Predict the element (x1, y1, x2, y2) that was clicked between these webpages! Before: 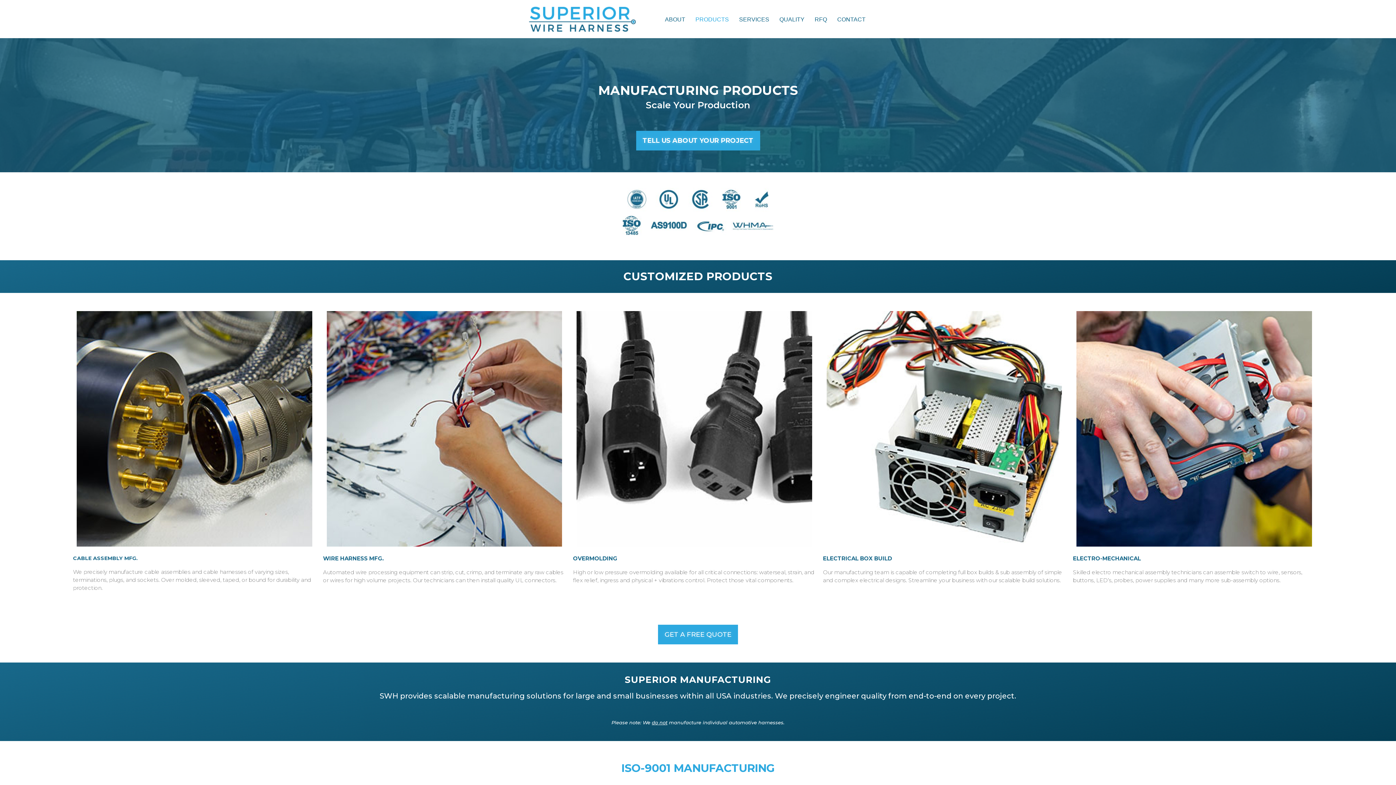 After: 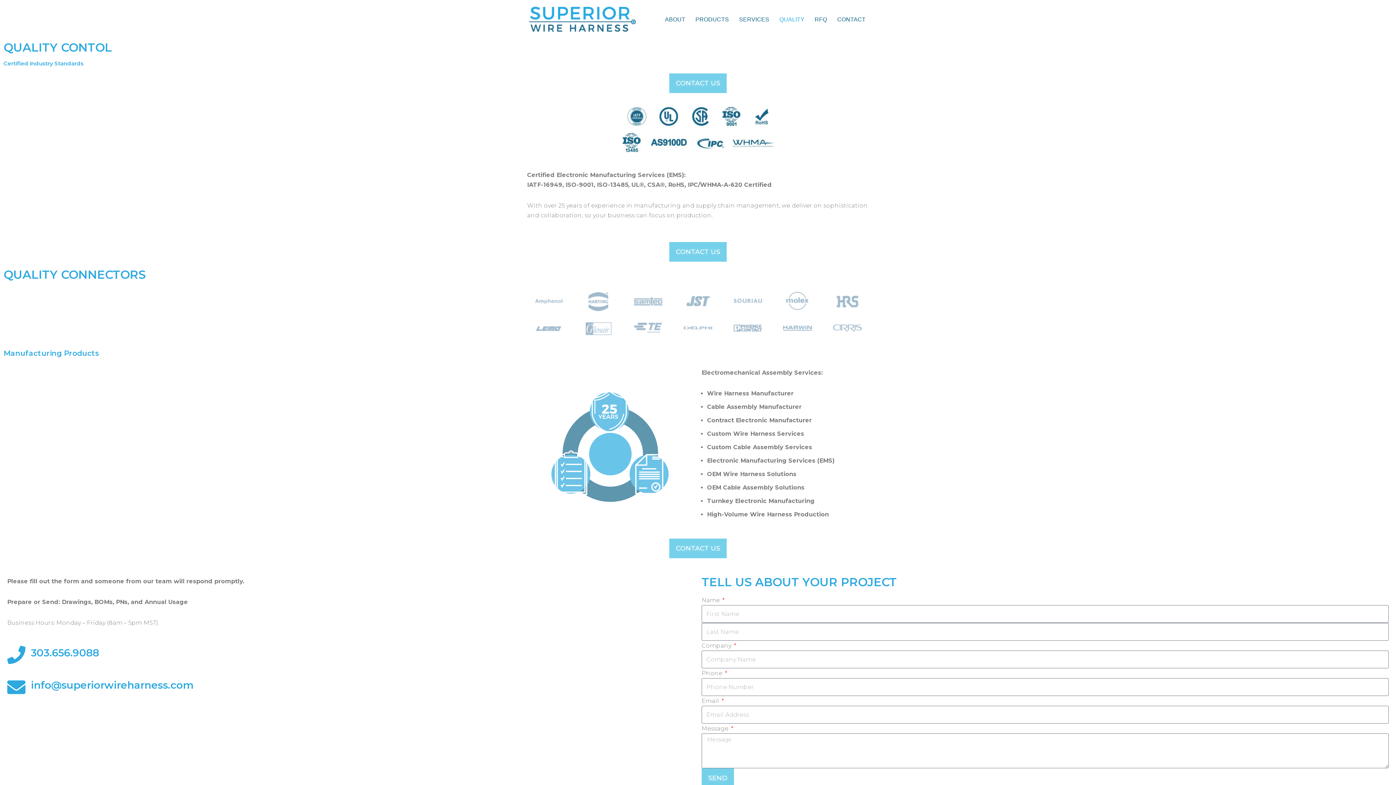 Action: label: QUALITY bbox: (779, 14, 804, 23)